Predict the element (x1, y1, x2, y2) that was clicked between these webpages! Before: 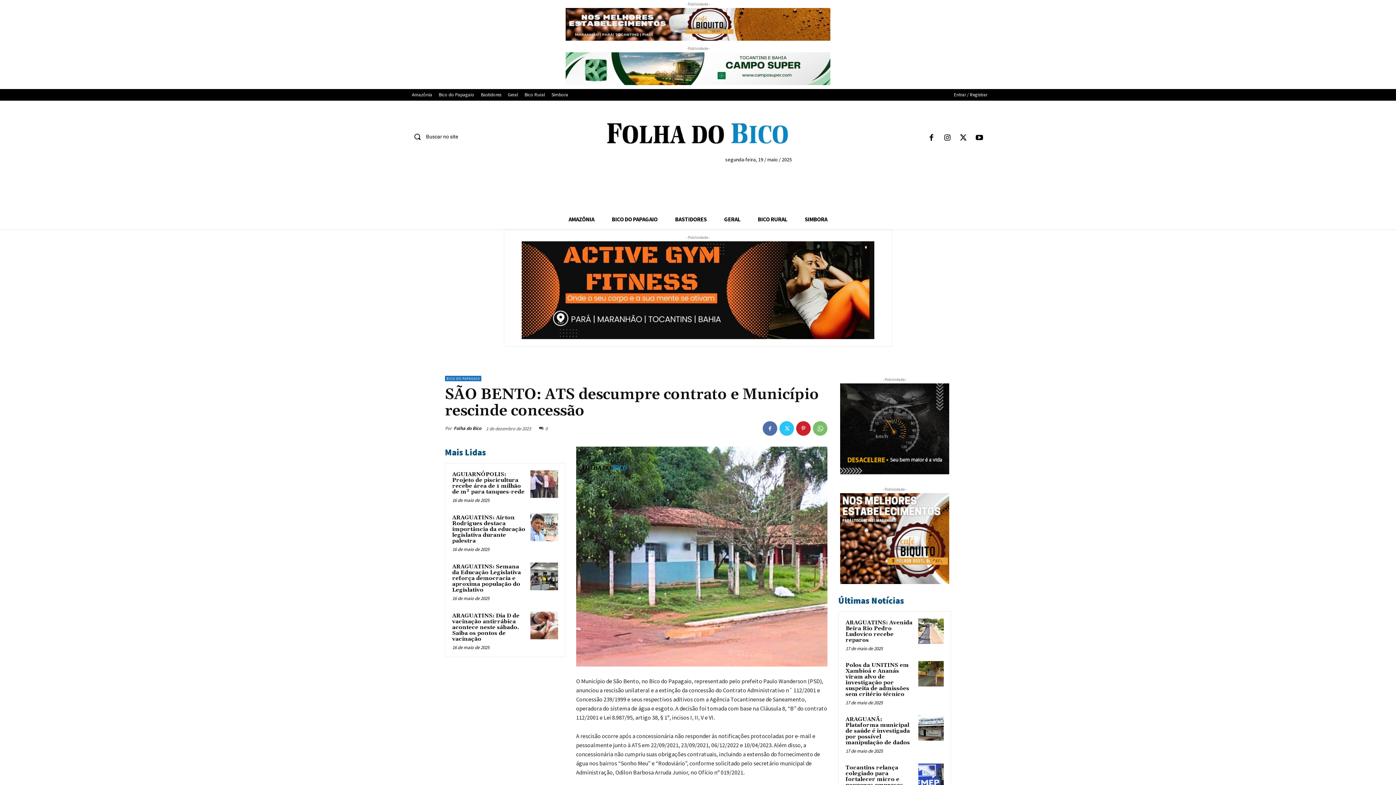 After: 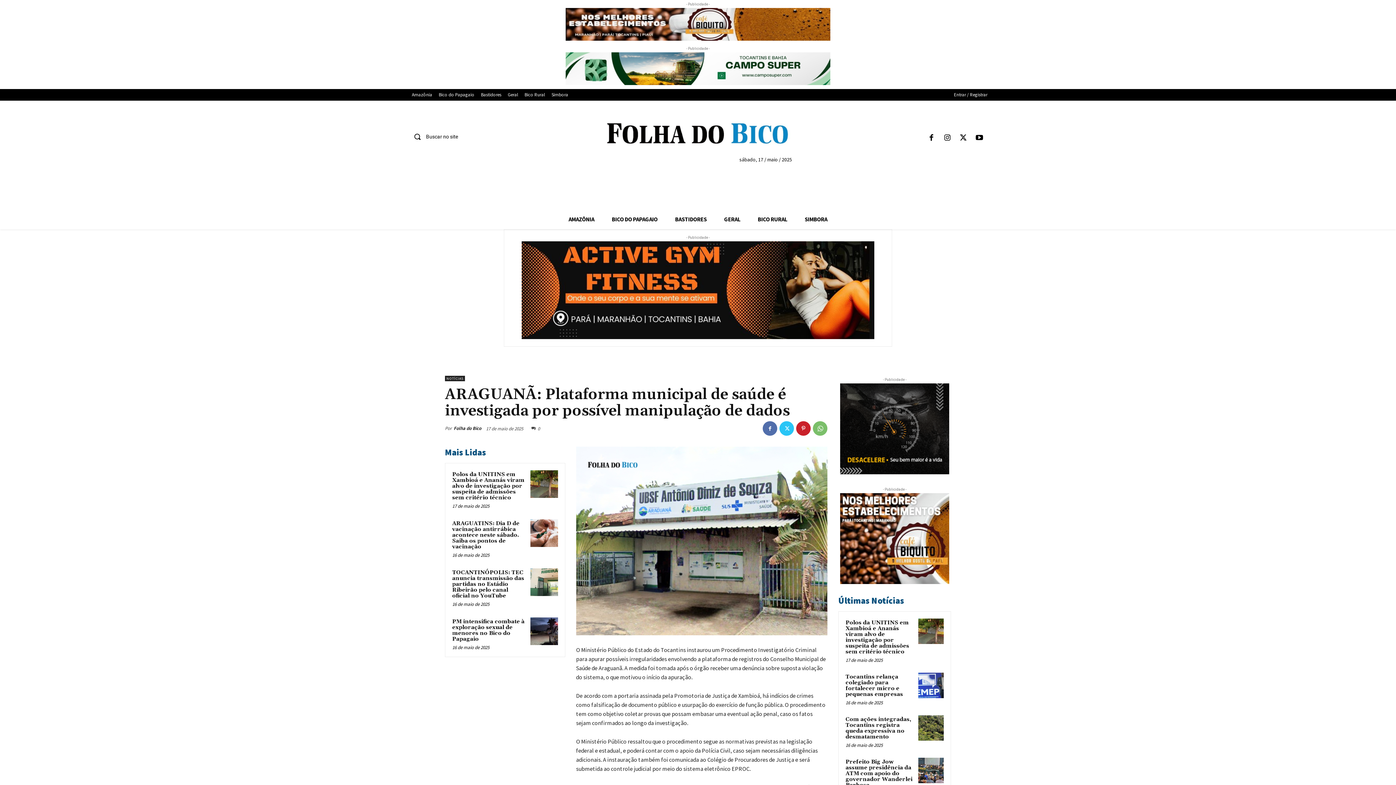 Action: bbox: (845, 716, 910, 746) label: ARAGUANÃ: Plataforma municipal de saúde é investigada por possível manipulação de dados